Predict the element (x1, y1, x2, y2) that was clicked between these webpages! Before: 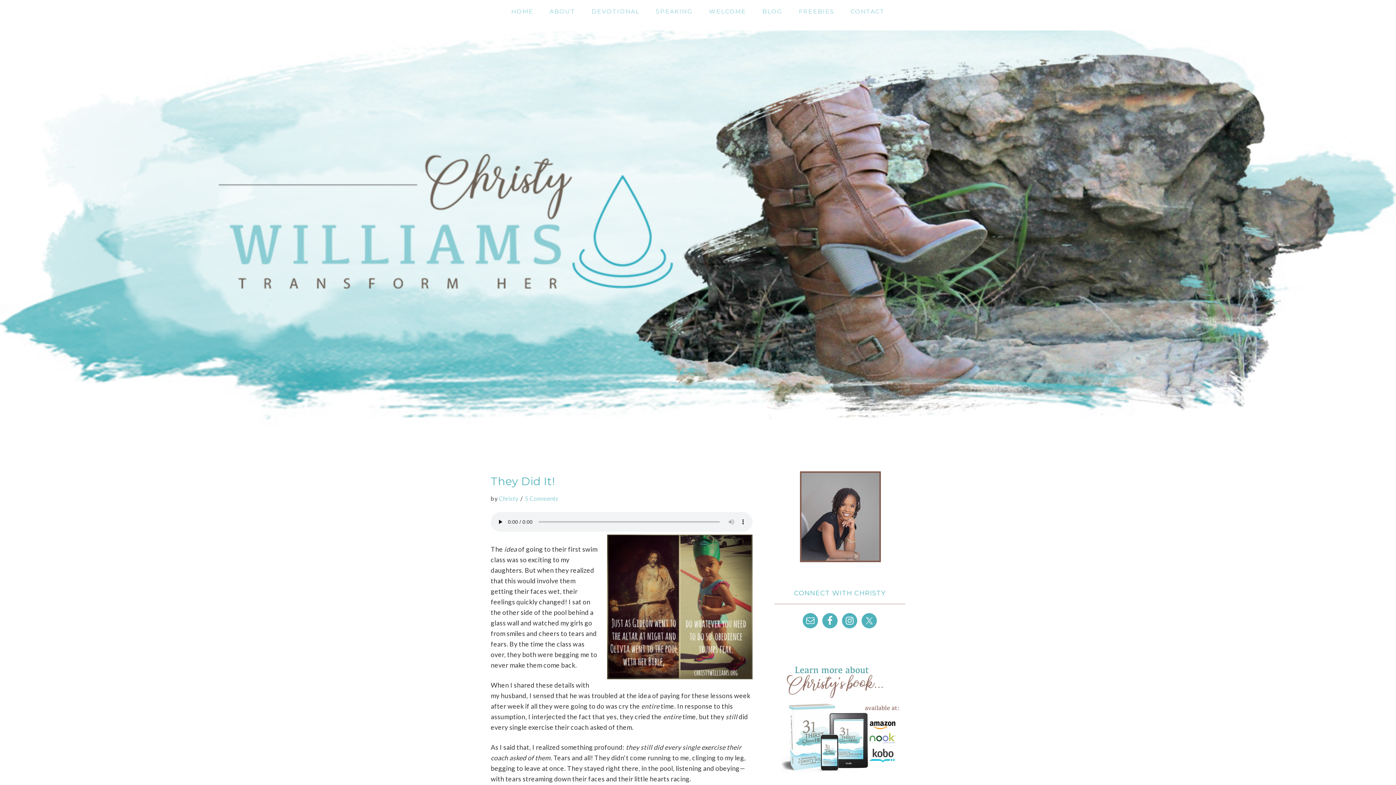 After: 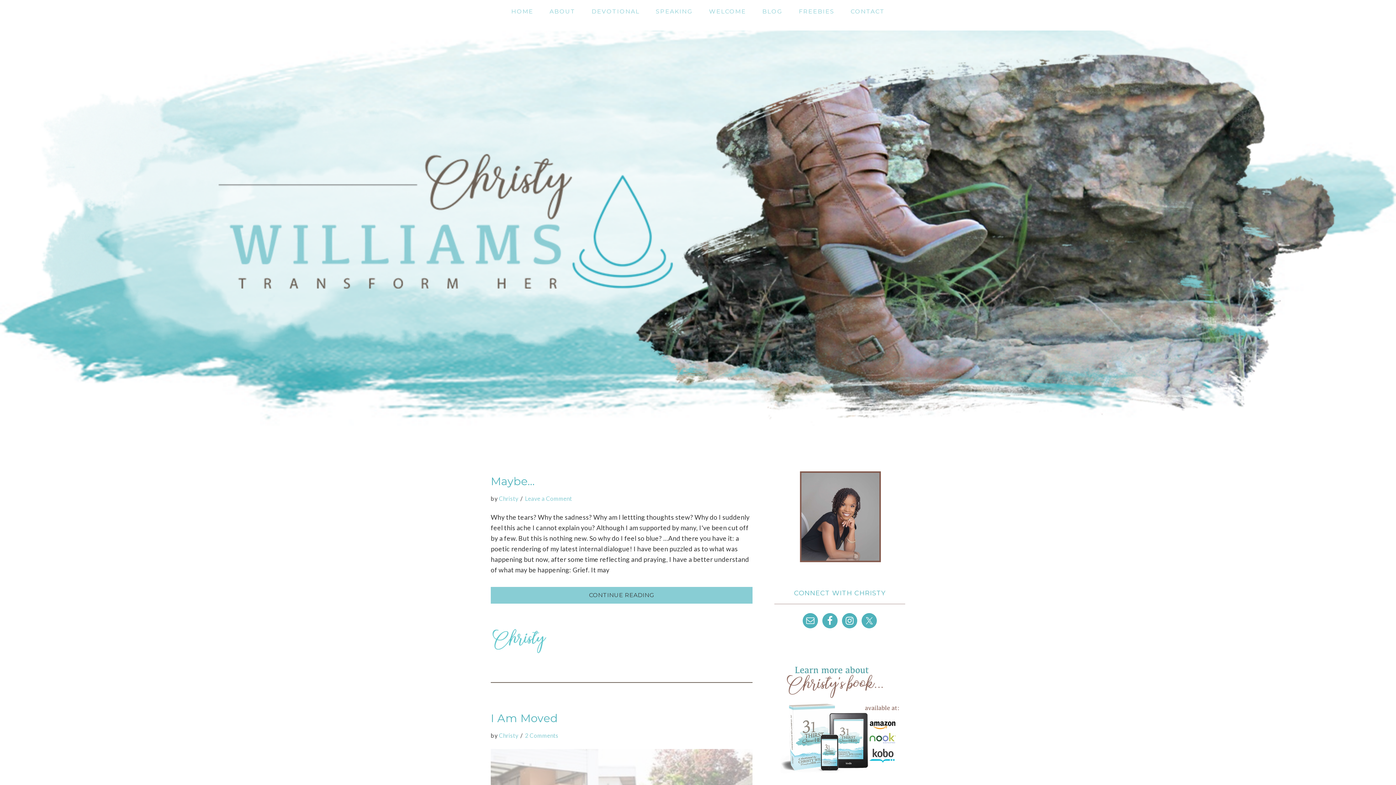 Action: label: Christy bbox: (499, 495, 518, 502)